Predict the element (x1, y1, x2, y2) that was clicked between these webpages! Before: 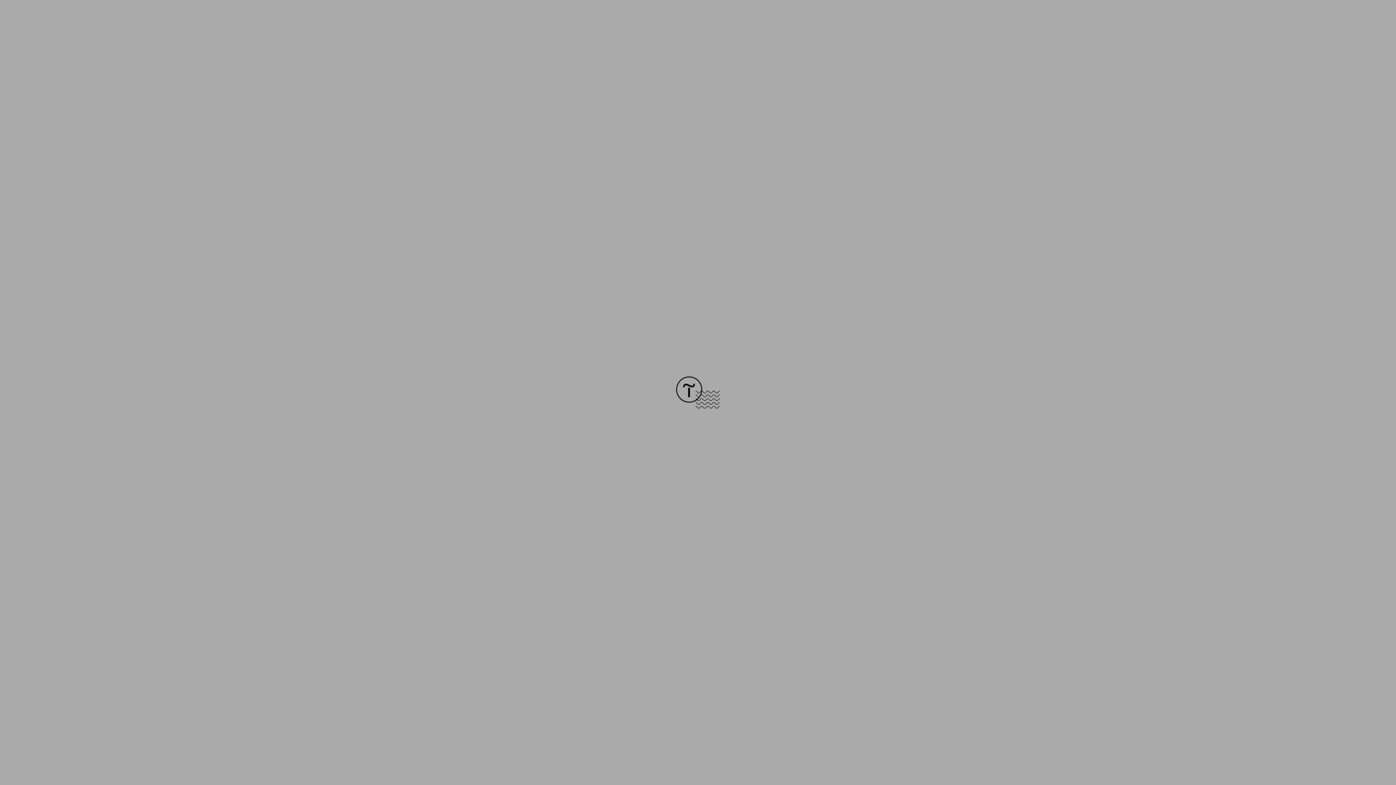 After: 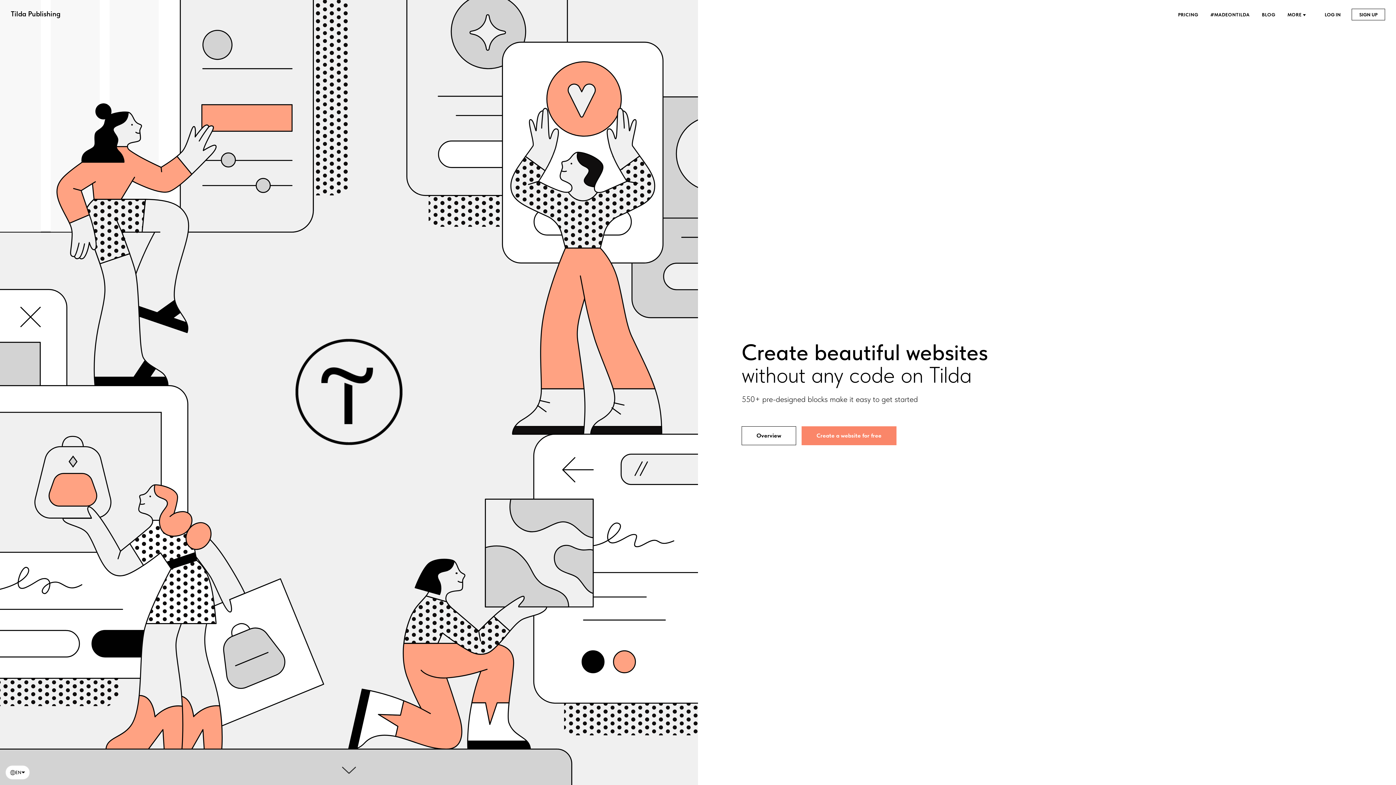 Action: bbox: (676, 403, 720, 409)